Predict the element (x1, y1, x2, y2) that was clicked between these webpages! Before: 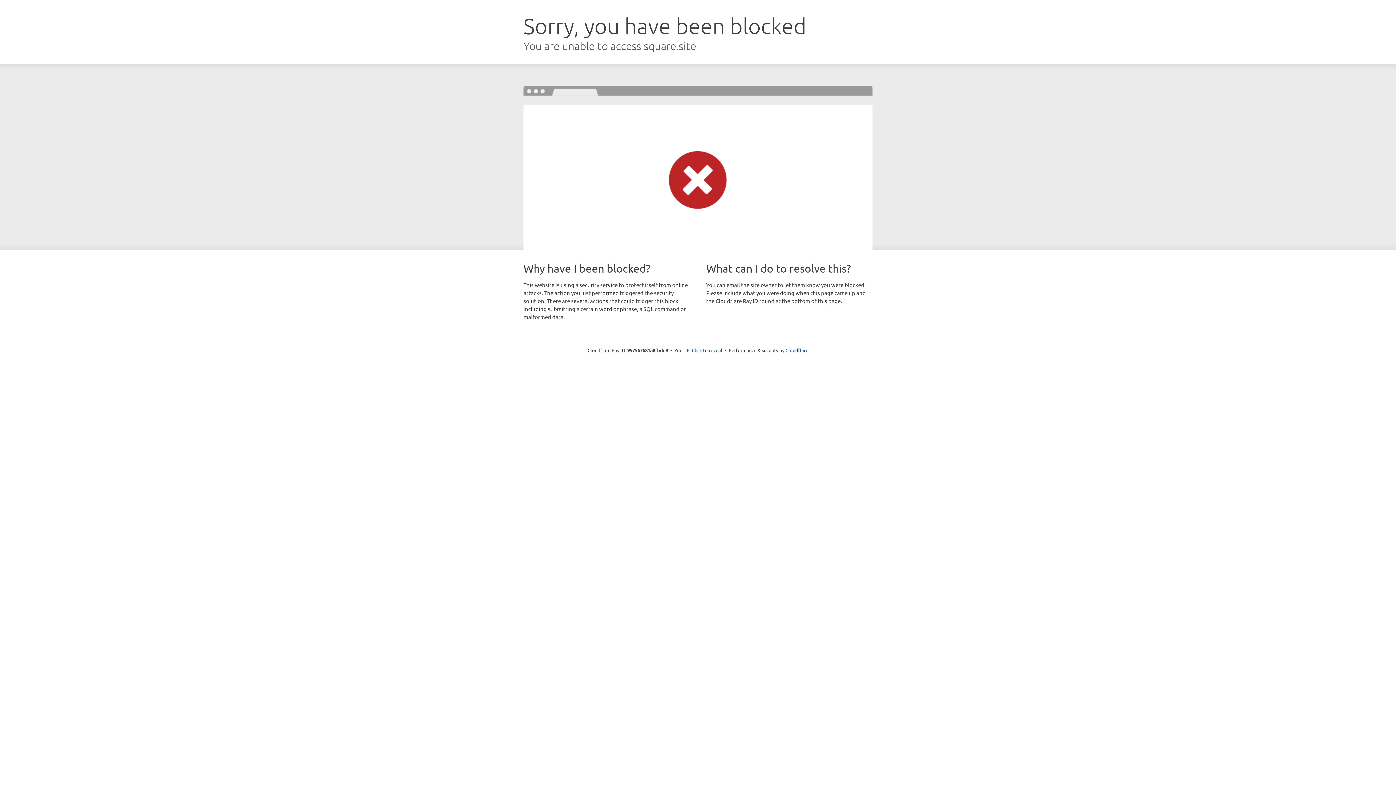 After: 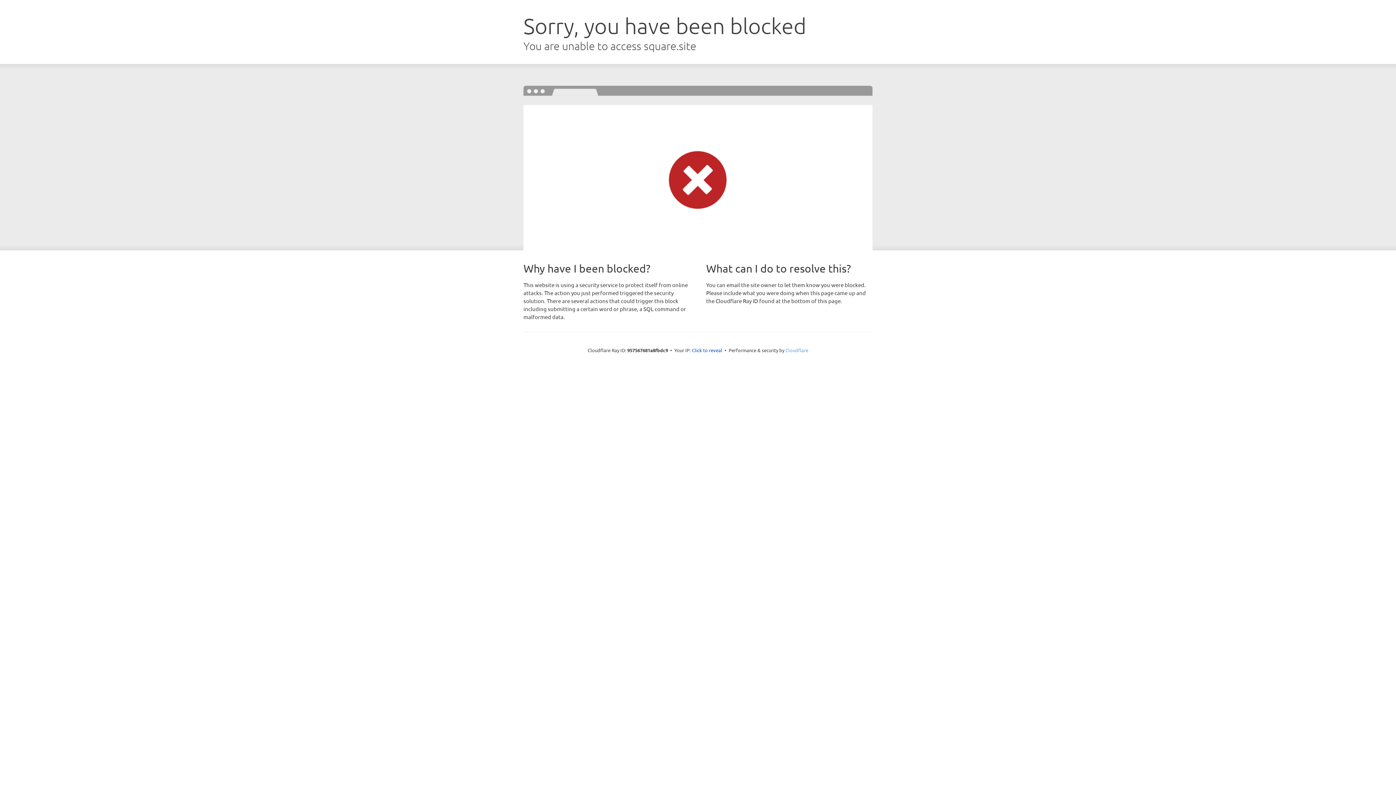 Action: bbox: (785, 347, 808, 353) label: Cloudflare